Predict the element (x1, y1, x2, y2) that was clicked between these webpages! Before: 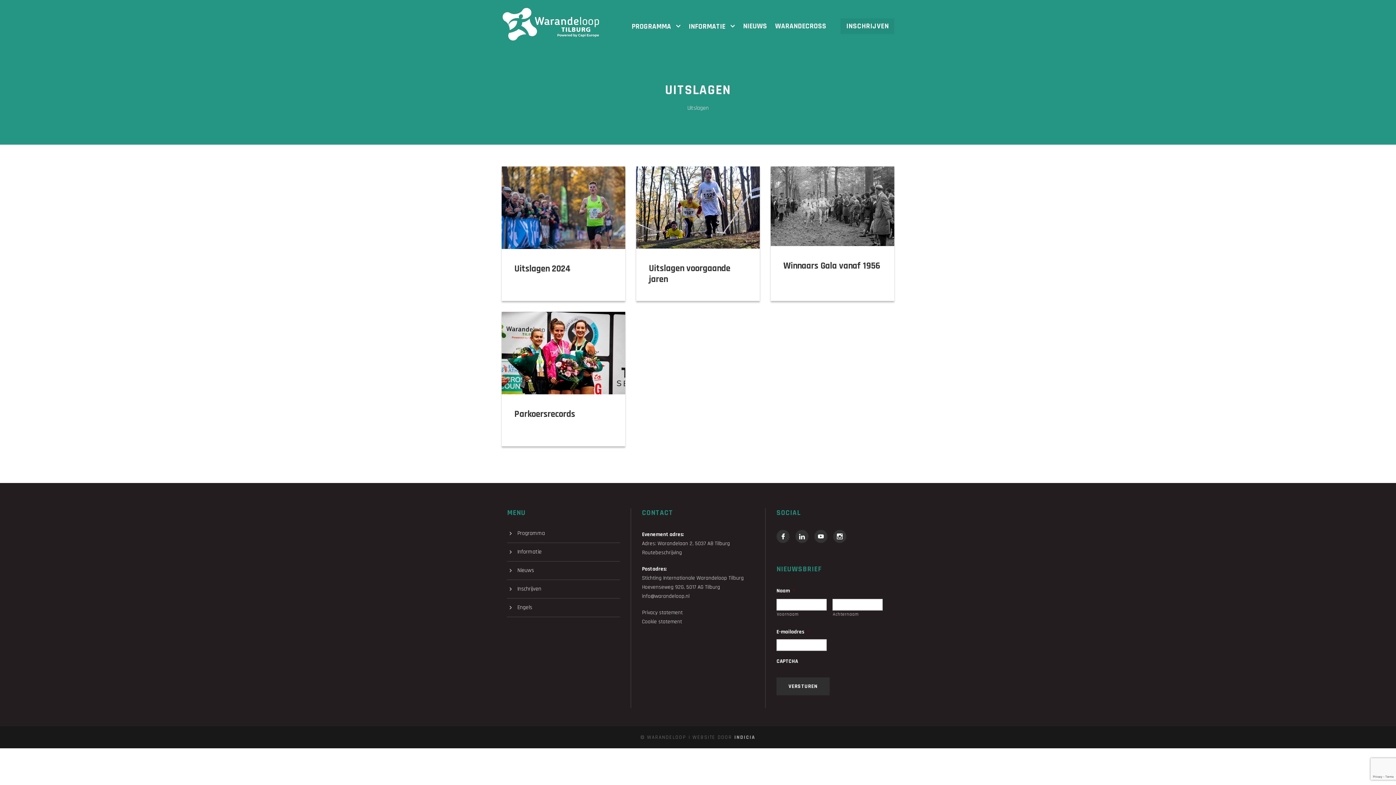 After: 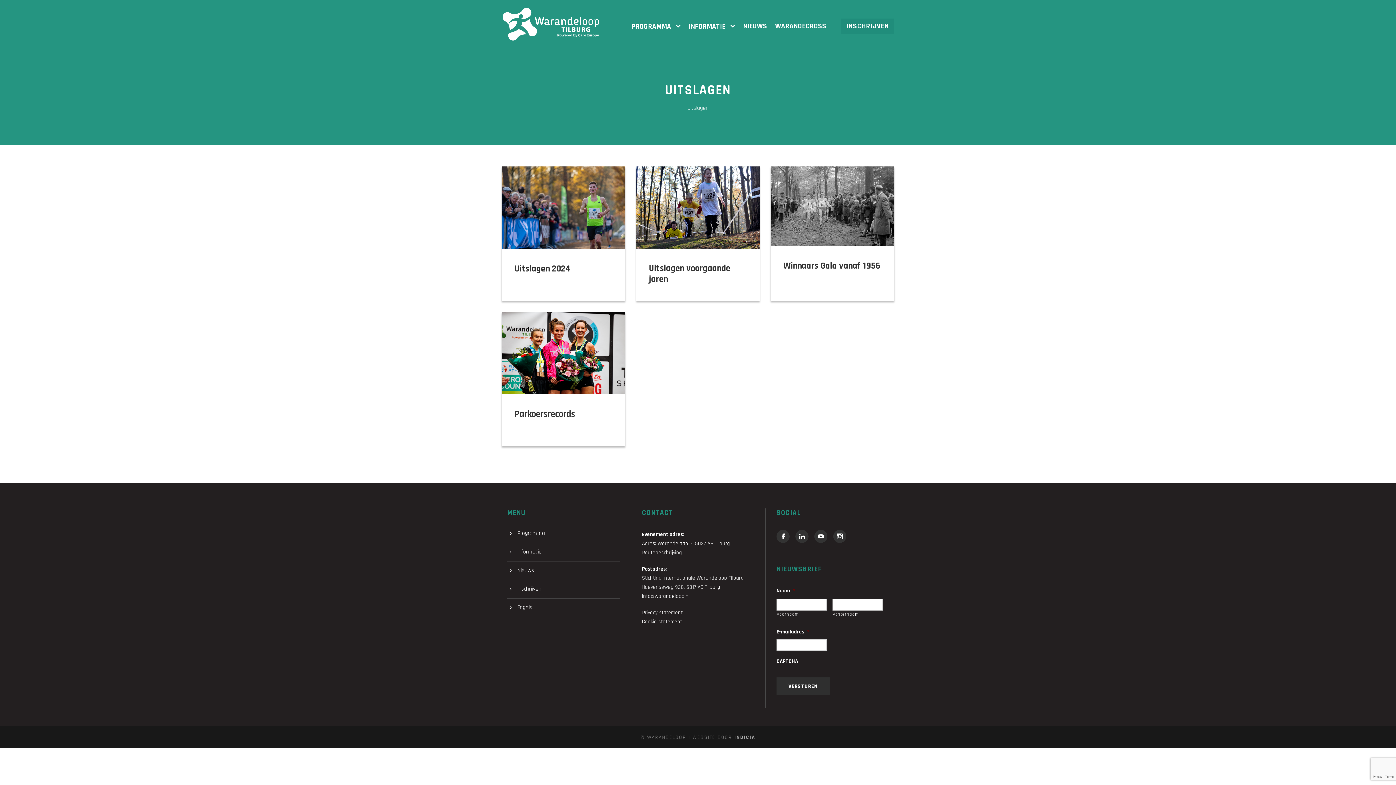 Action: bbox: (814, 530, 827, 543)